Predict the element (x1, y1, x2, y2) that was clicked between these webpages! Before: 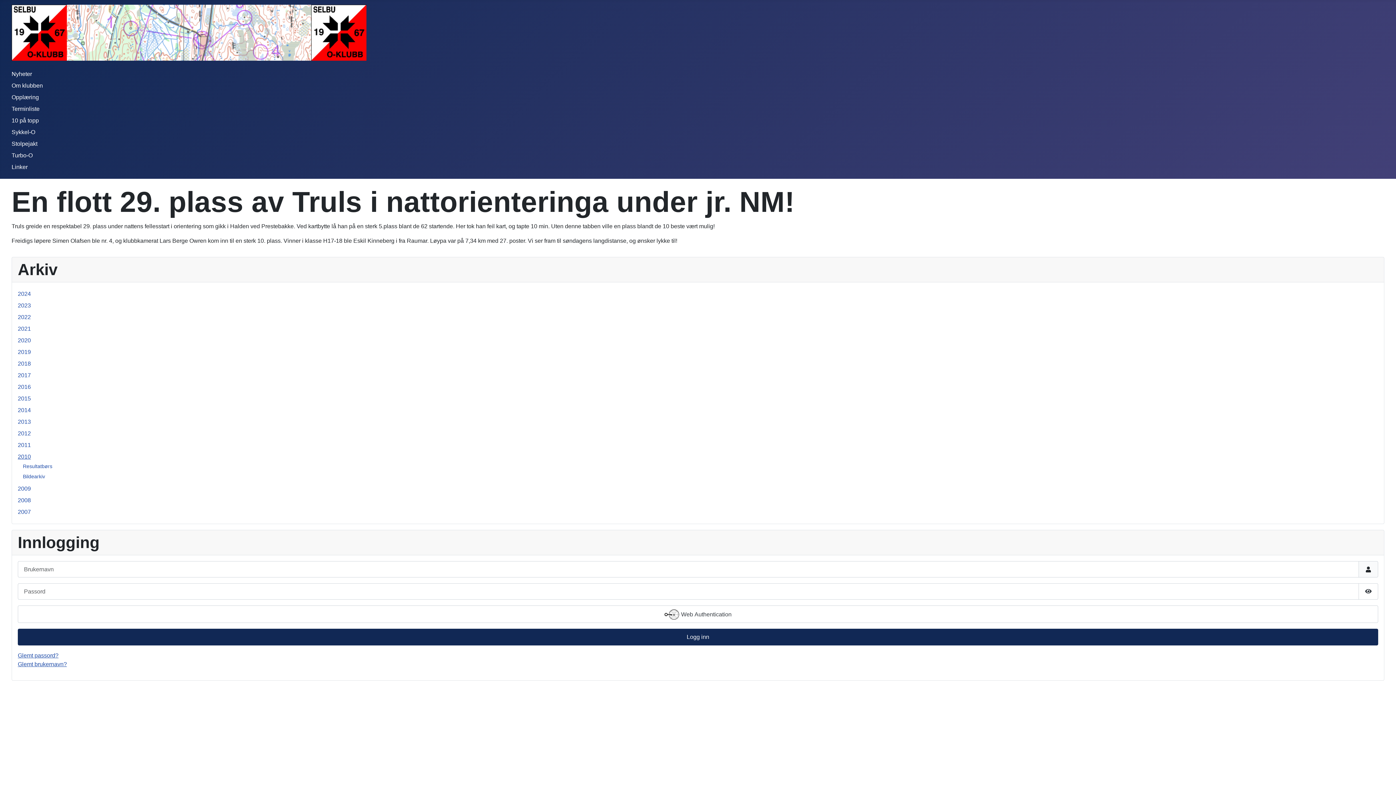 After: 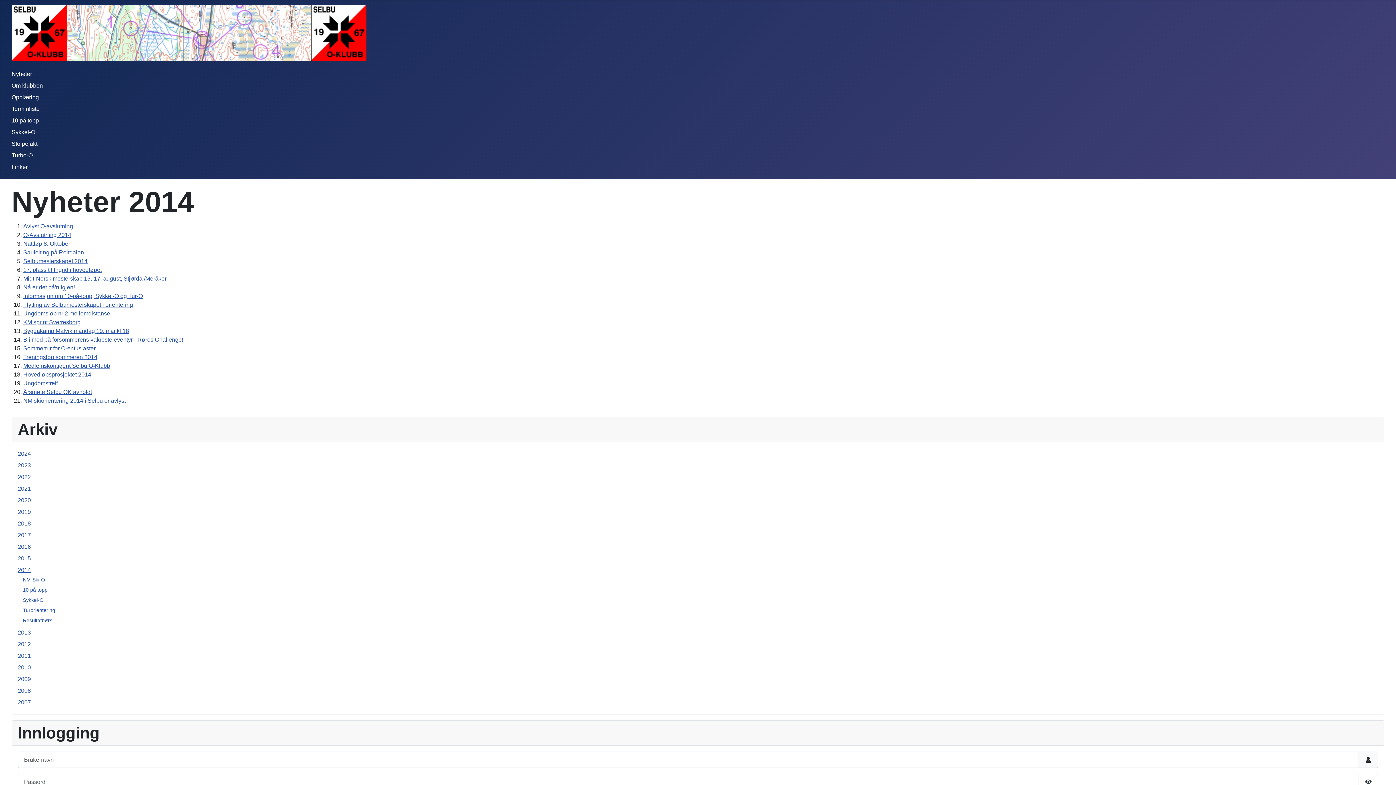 Action: label: 2014 bbox: (17, 407, 30, 413)